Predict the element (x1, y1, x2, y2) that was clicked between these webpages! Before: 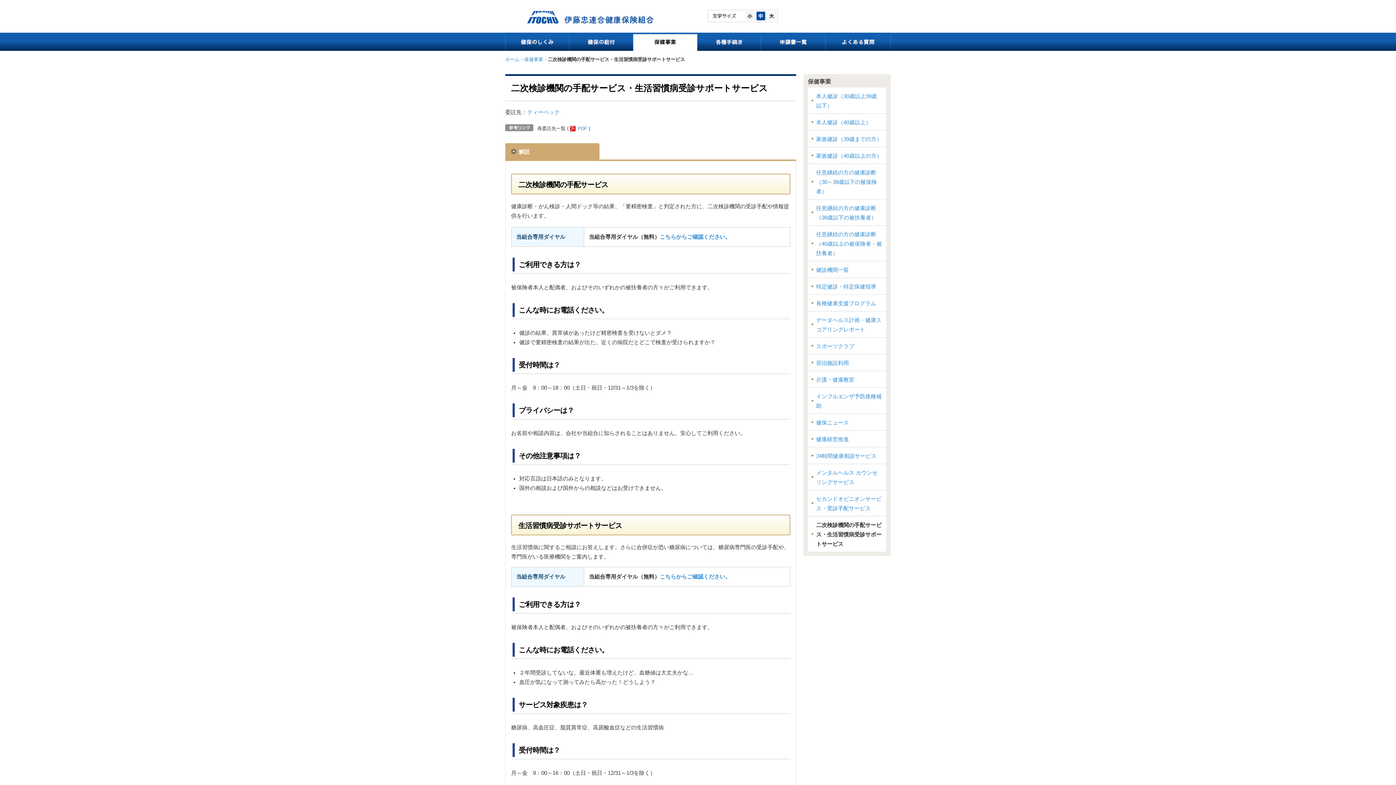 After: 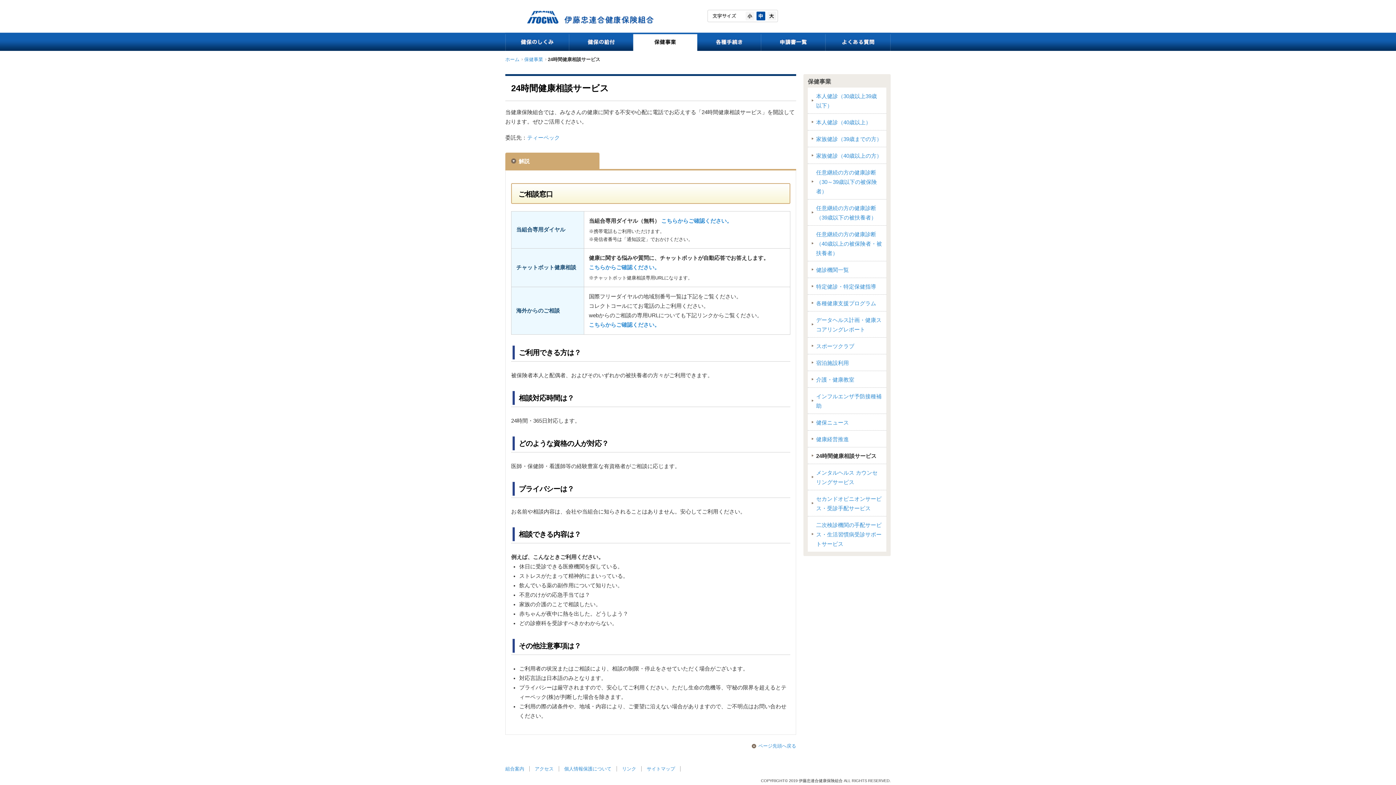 Action: label: 24時間健康相談サービス bbox: (808, 447, 886, 464)